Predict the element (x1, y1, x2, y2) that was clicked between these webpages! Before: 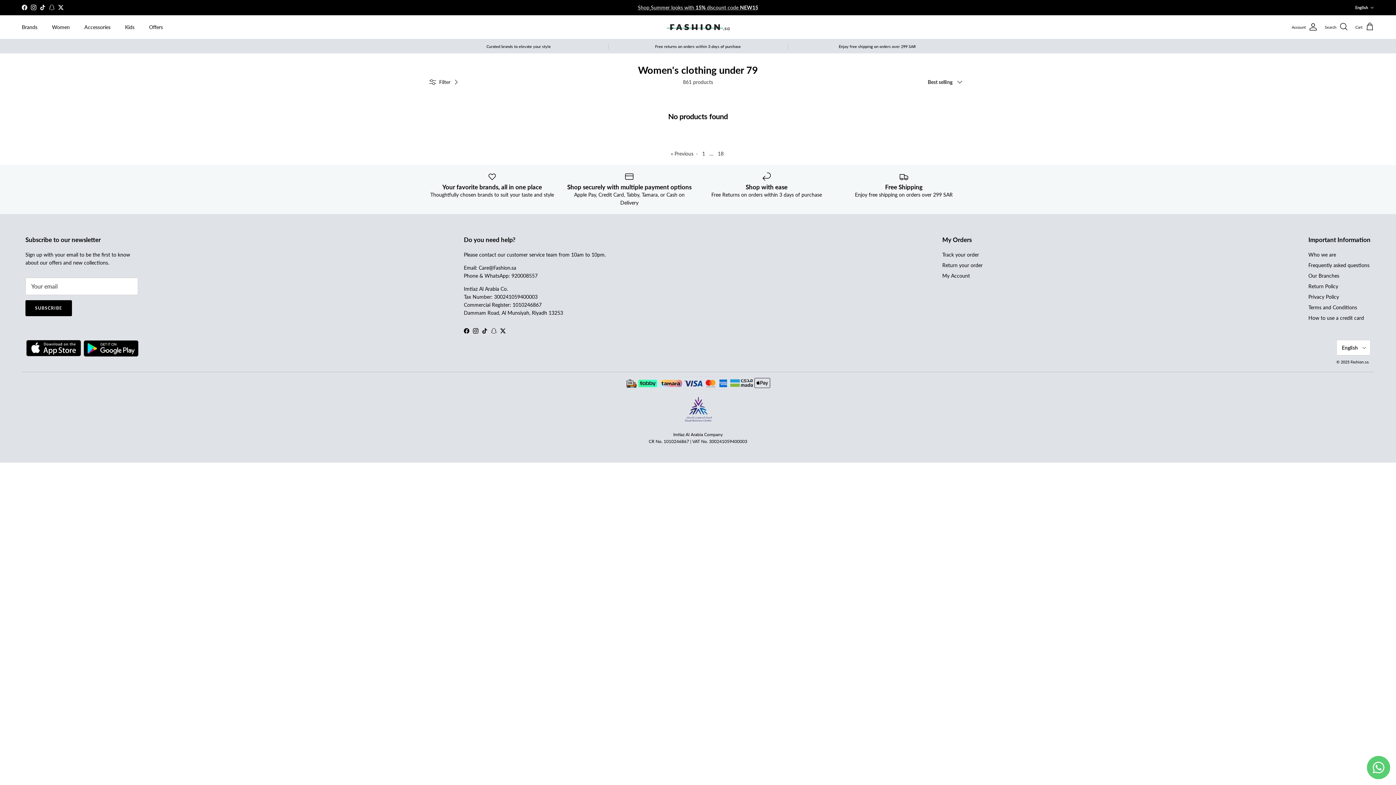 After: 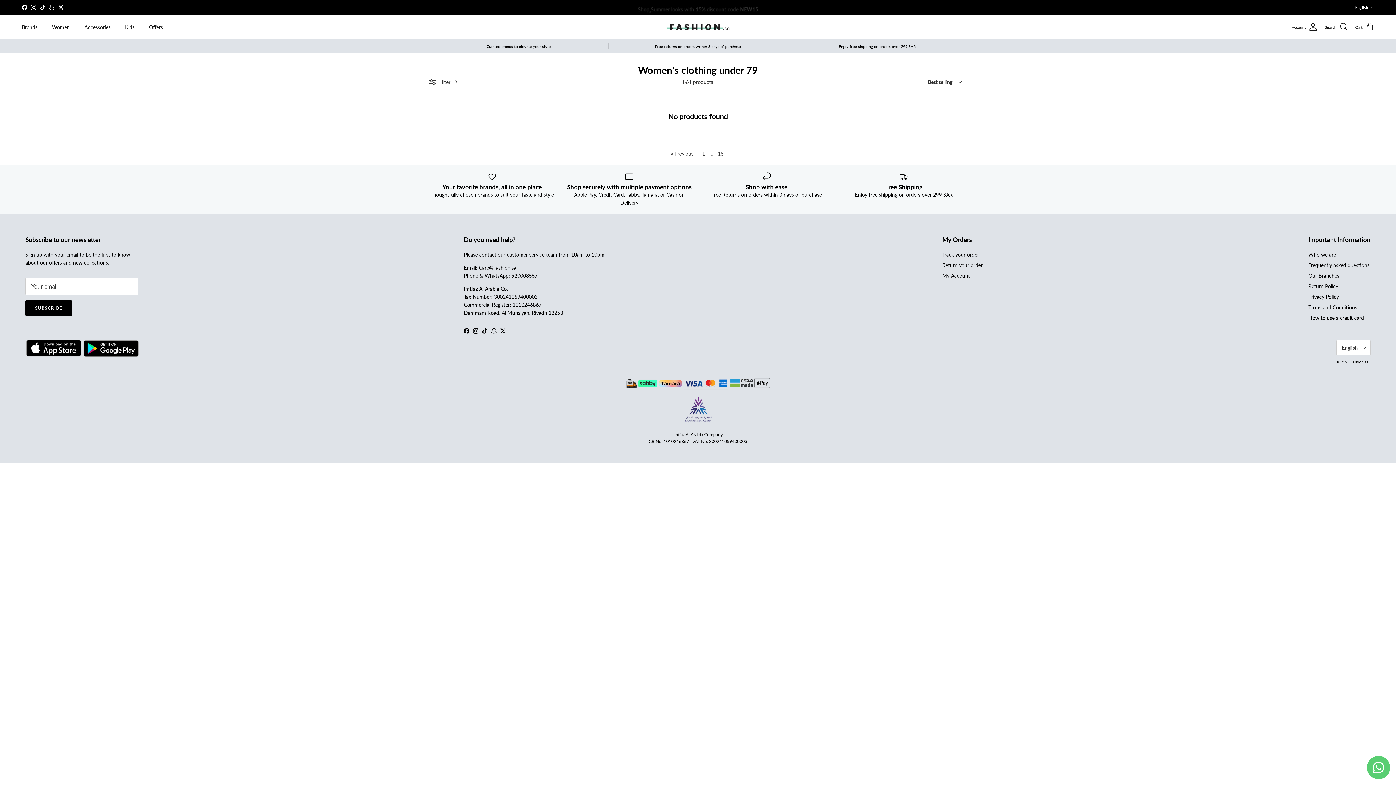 Action: label: « Previous bbox: (671, 150, 693, 156)